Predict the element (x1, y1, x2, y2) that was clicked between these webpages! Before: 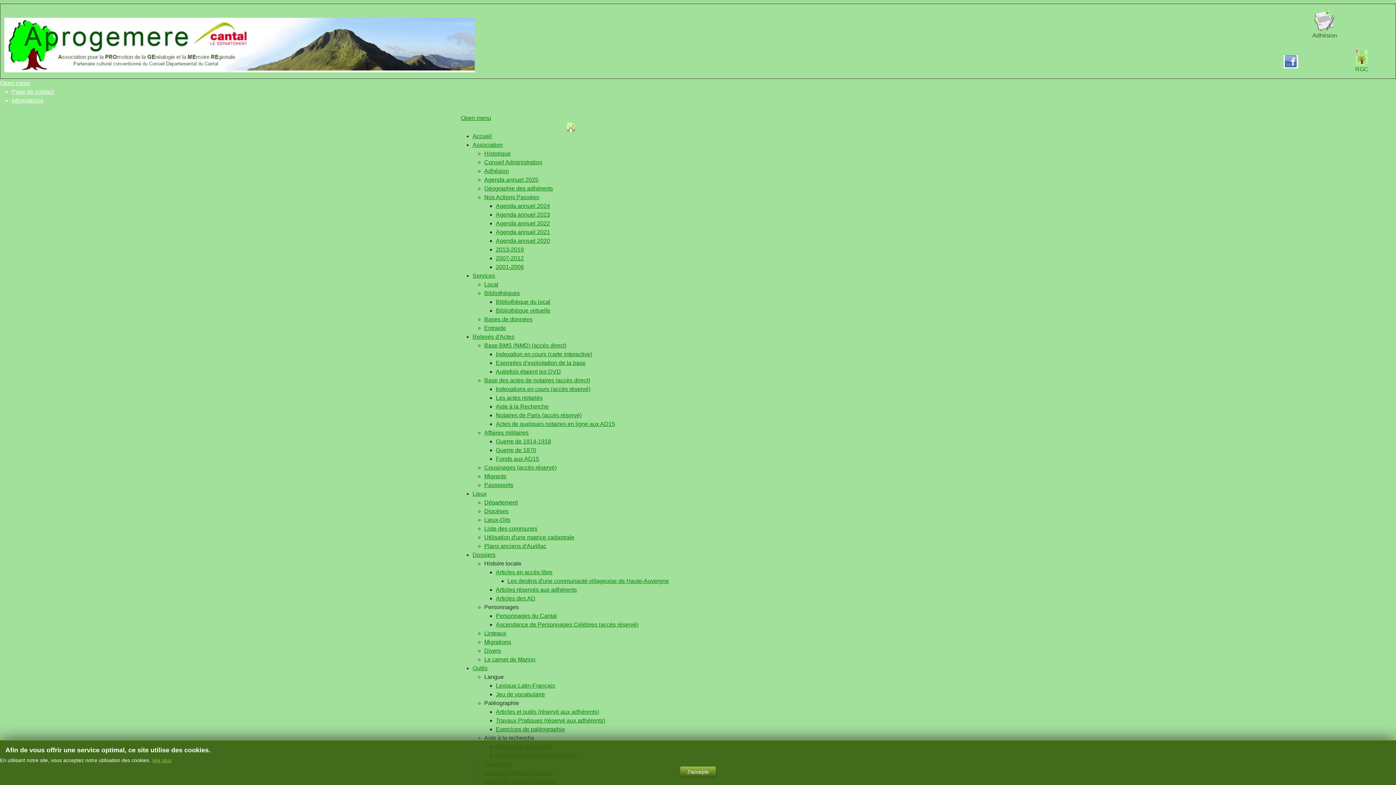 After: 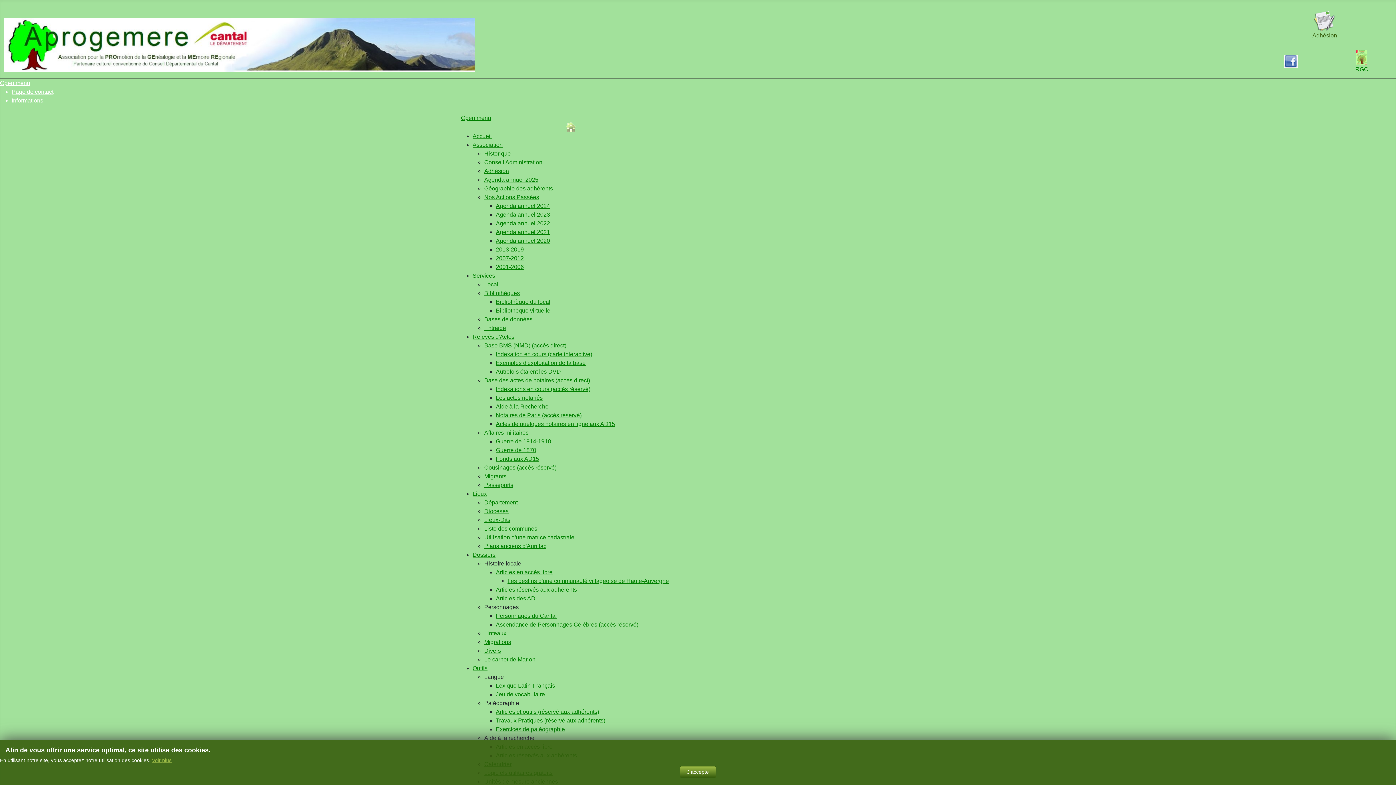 Action: bbox: (484, 525, 537, 532) label: Liste des communes